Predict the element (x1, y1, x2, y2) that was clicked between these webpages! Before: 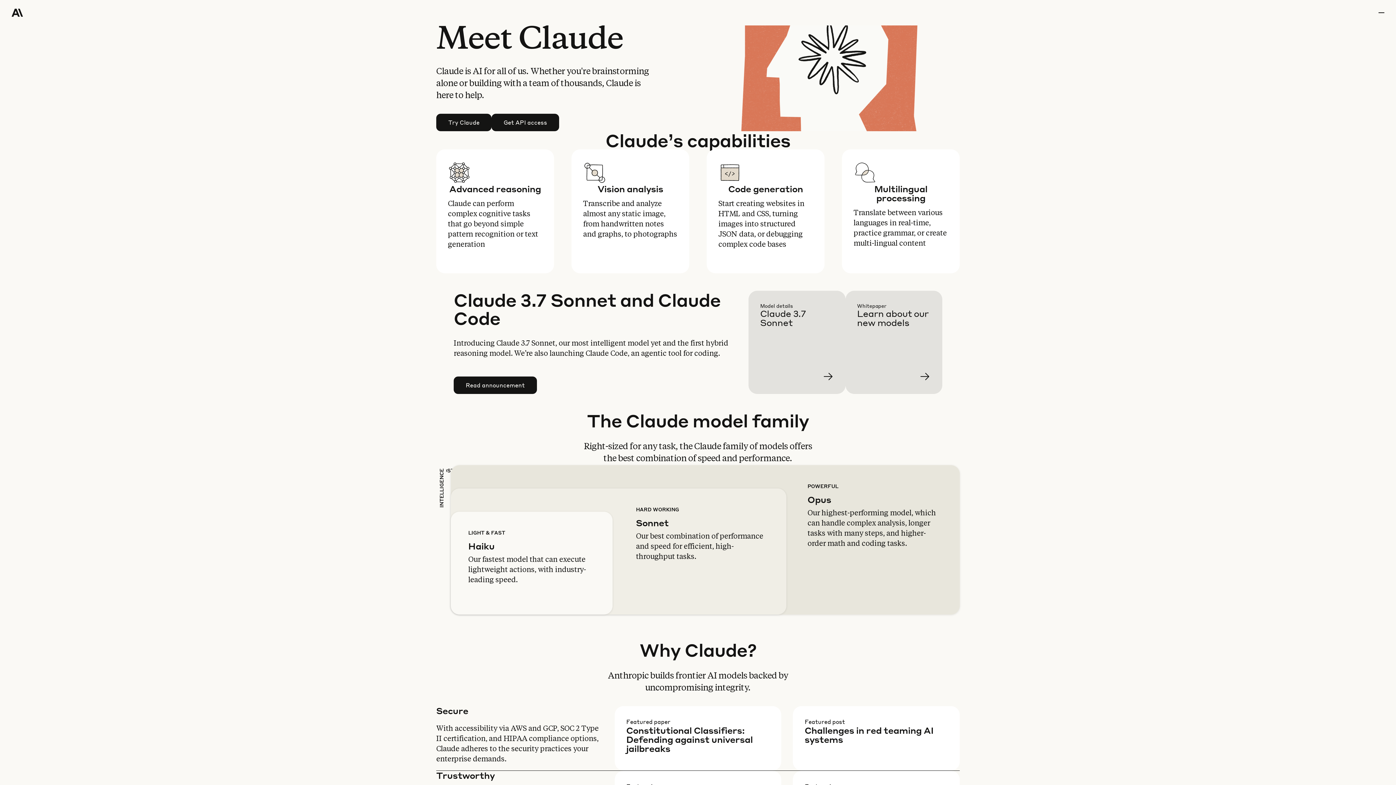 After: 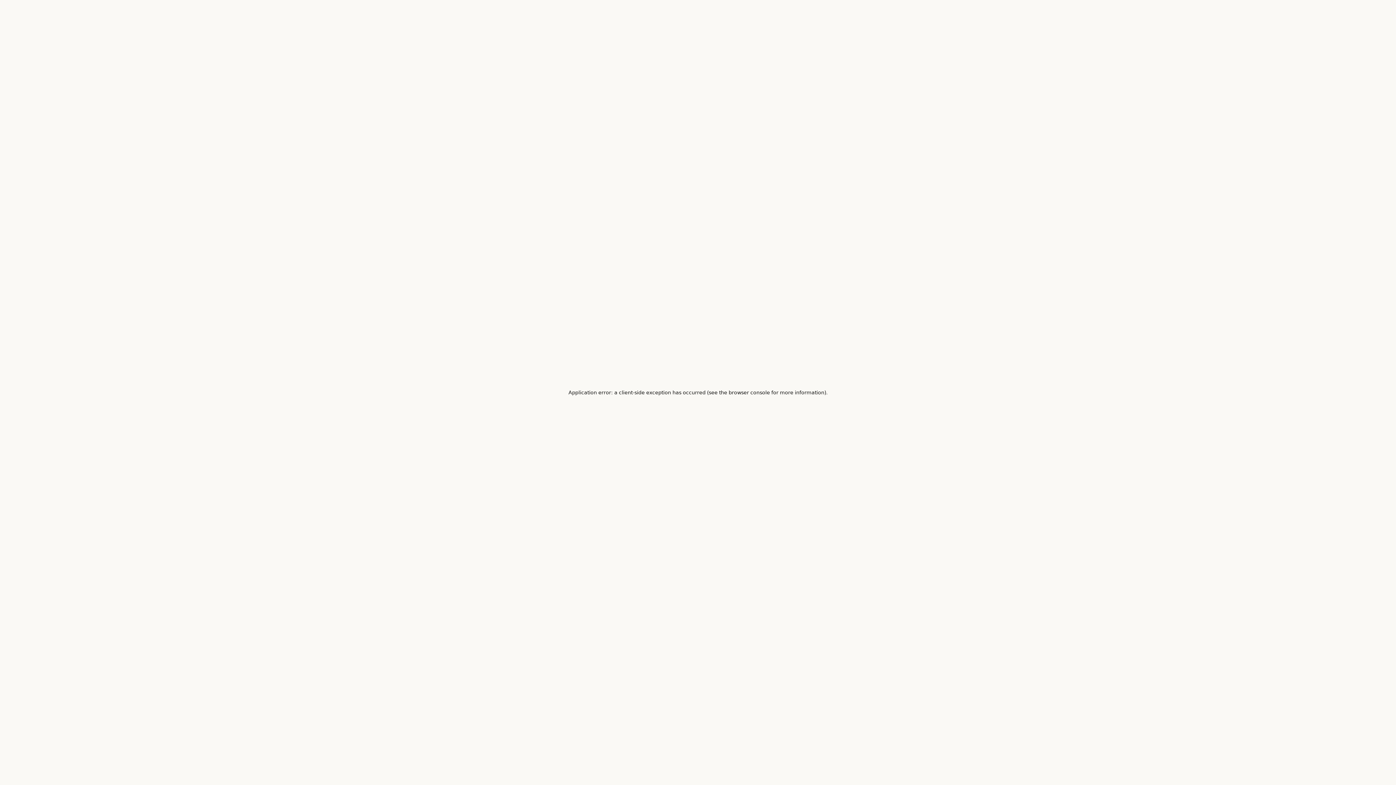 Action: bbox: (760, 302, 857, 405) label: Learn more